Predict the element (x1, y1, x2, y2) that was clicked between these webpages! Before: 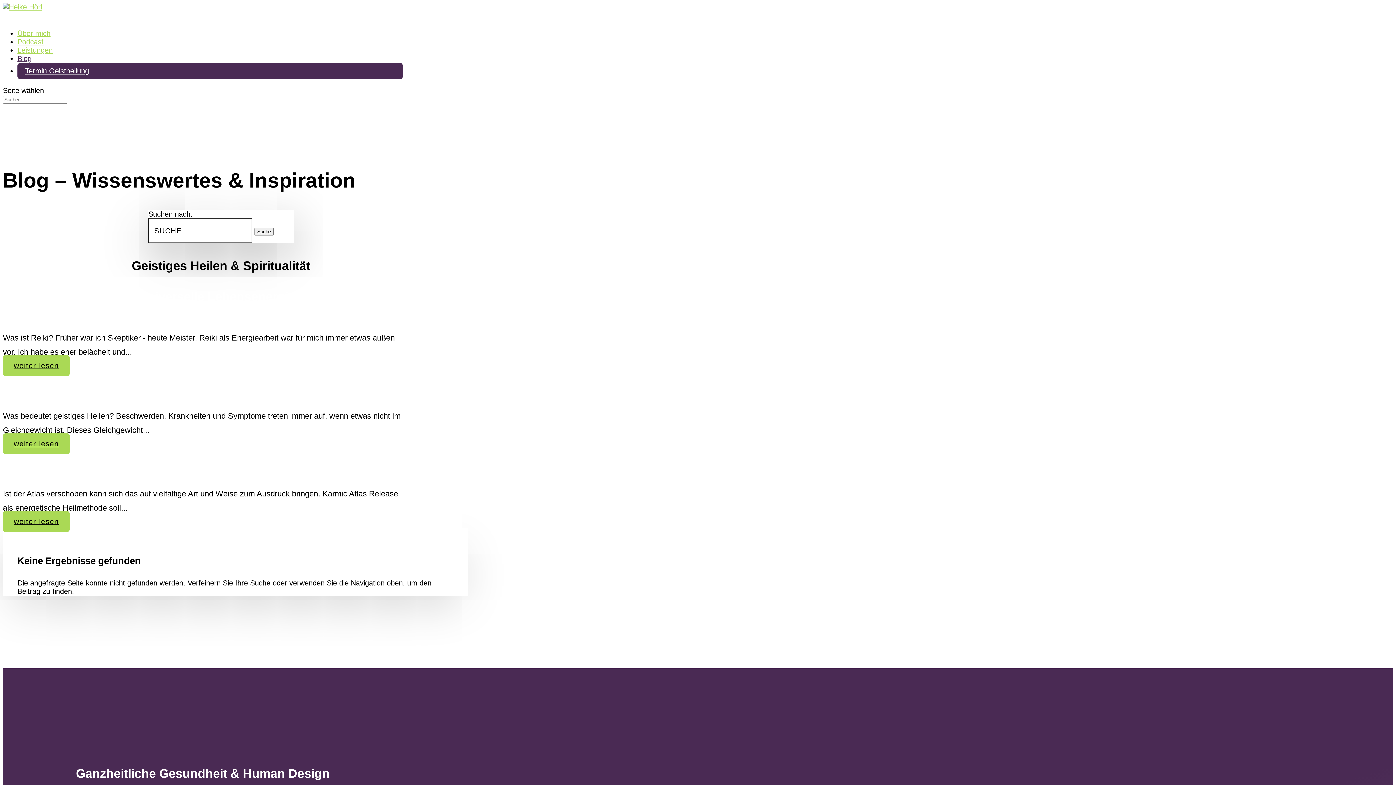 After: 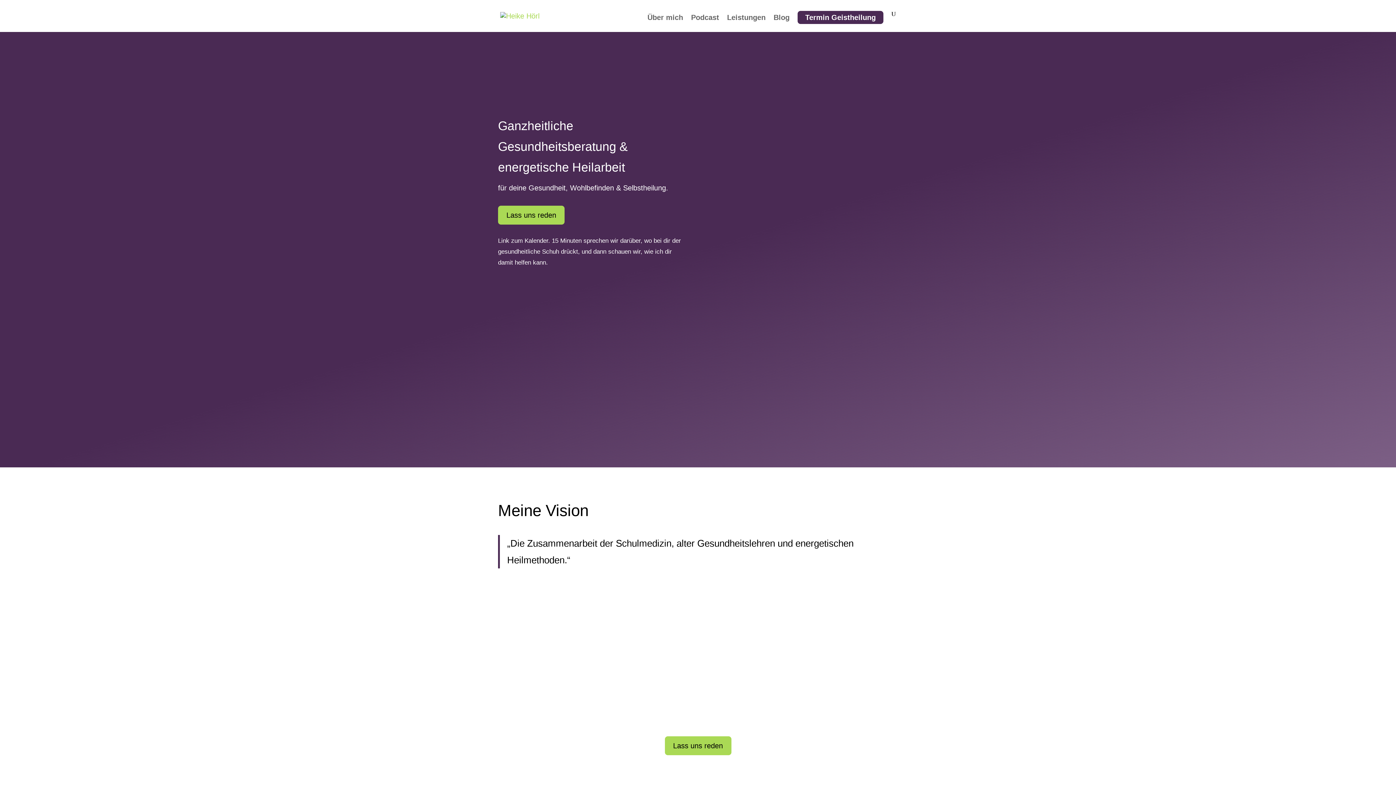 Action: bbox: (2, 2, 42, 10)